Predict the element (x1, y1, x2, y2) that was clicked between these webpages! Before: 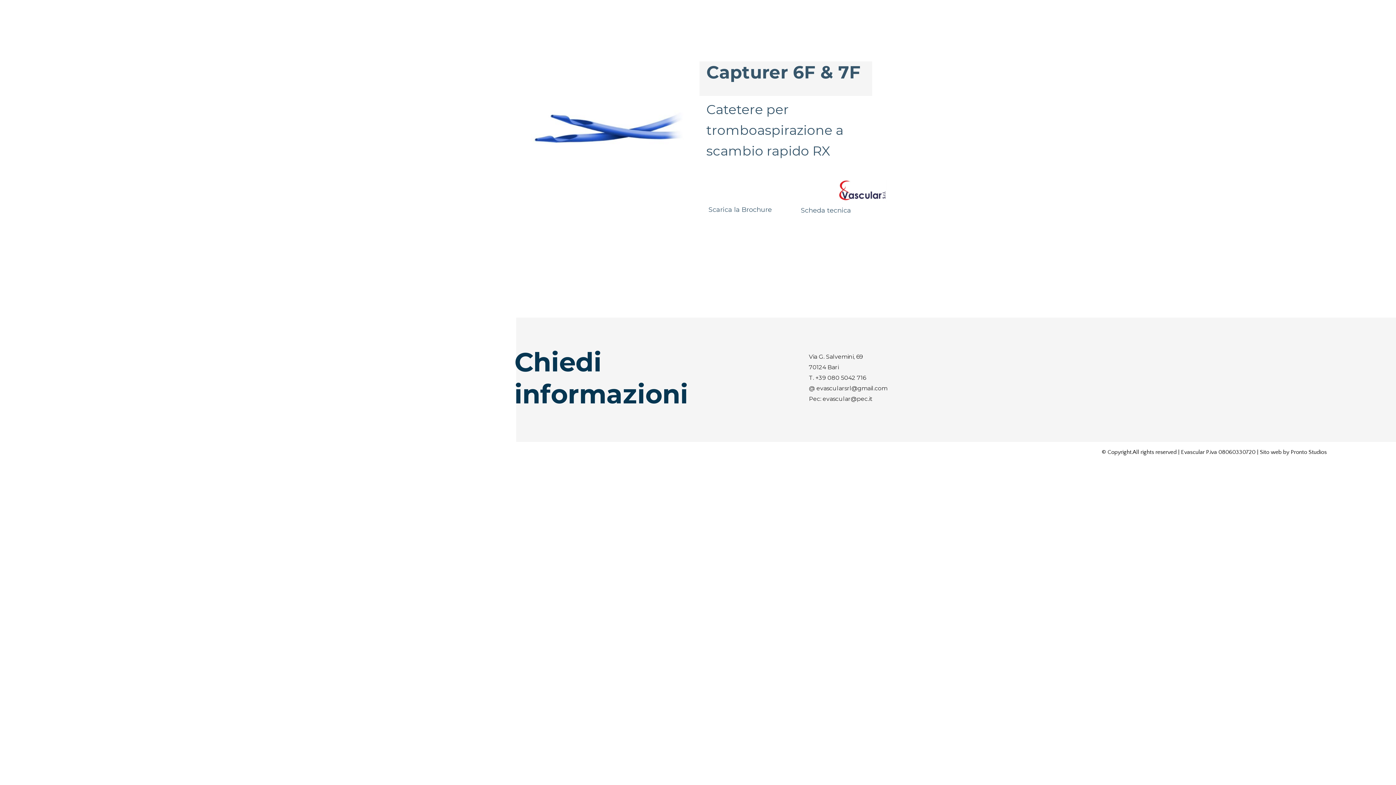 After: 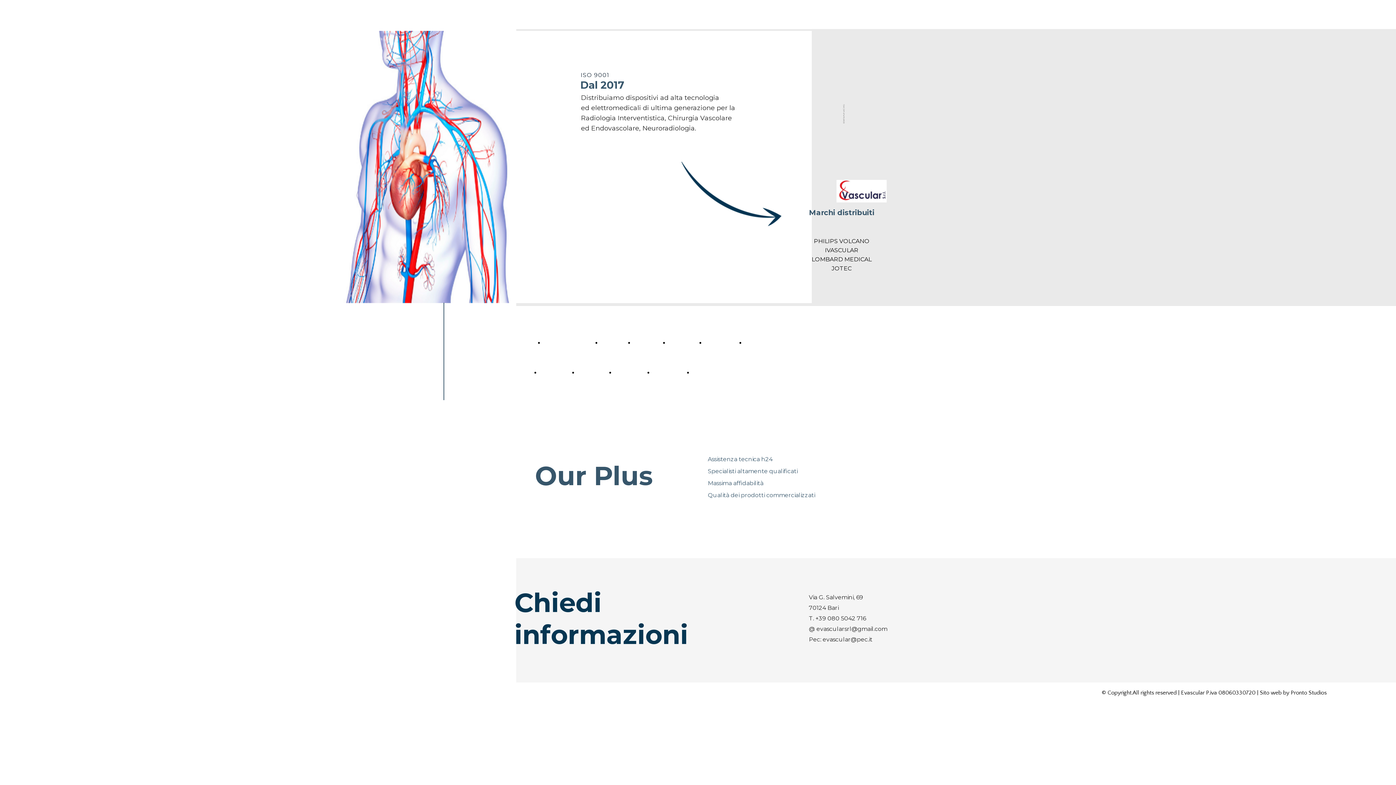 Action: bbox: (836, 196, 886, 204)